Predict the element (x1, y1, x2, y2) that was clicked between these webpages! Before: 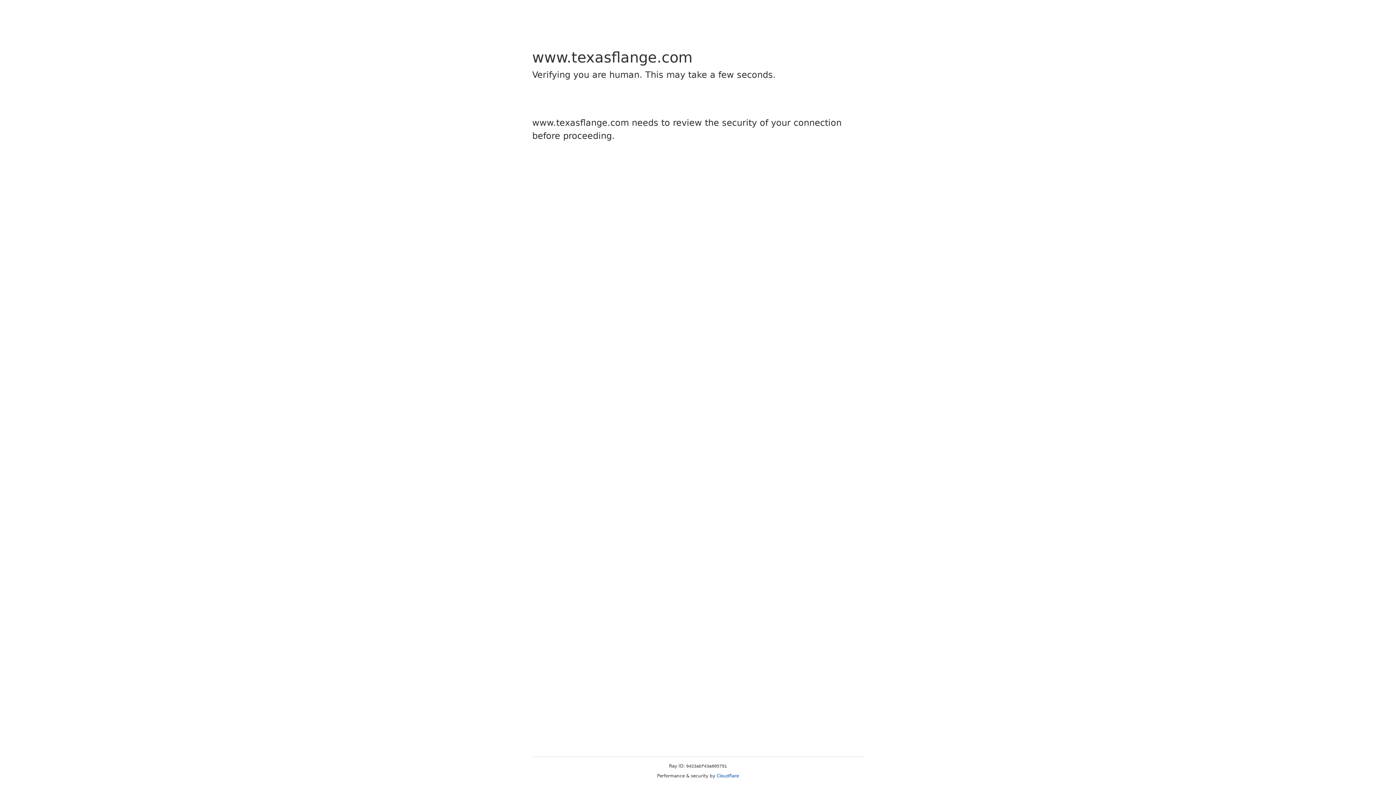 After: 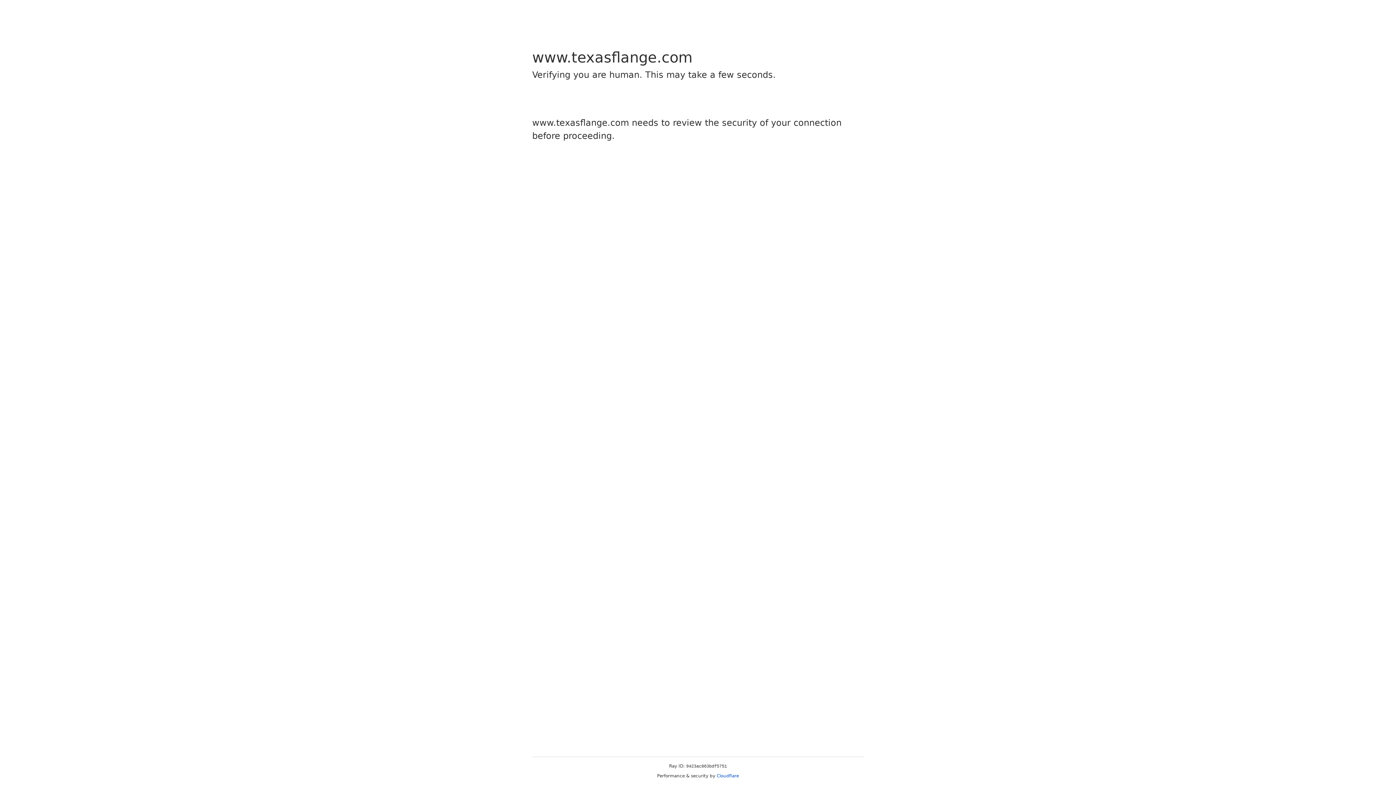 Action: label: Cloudflare bbox: (716, 773, 739, 778)